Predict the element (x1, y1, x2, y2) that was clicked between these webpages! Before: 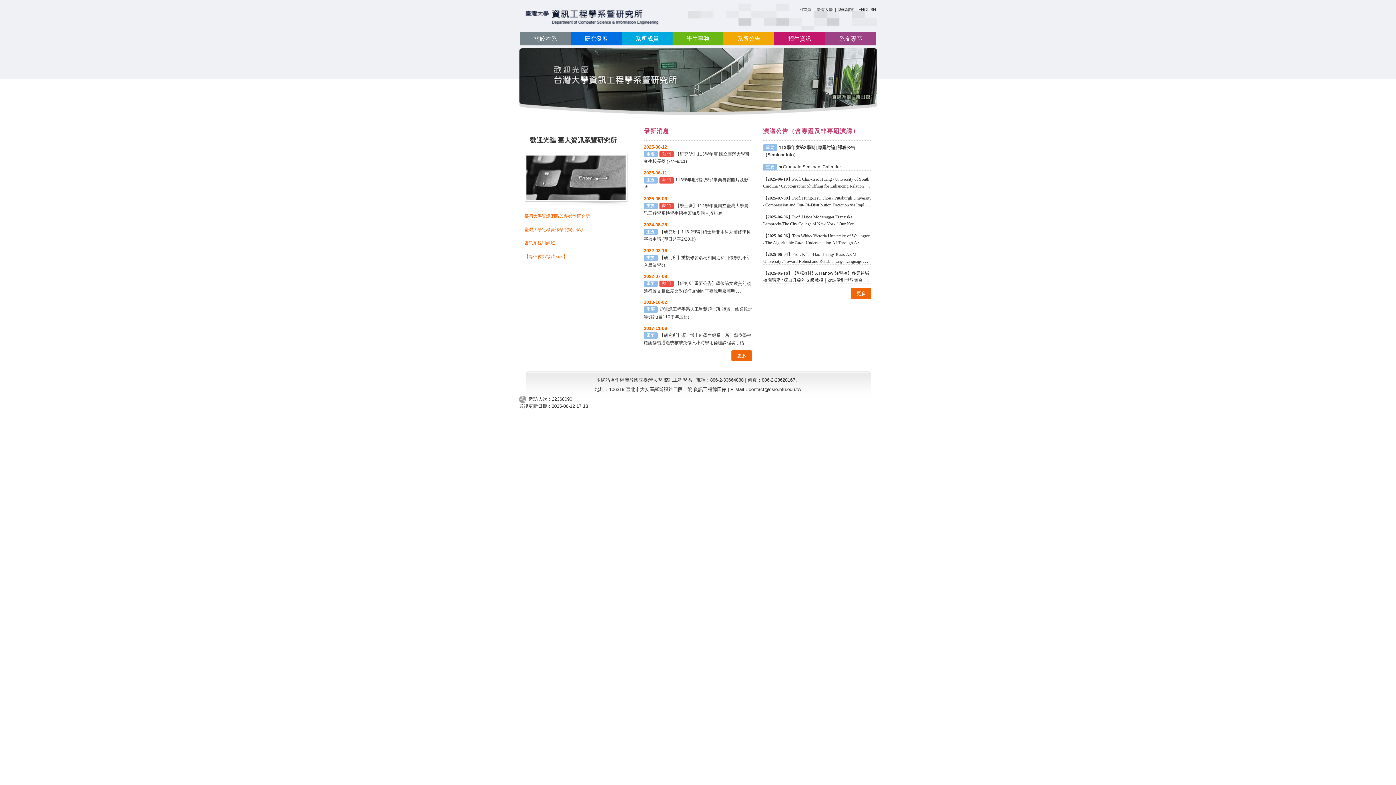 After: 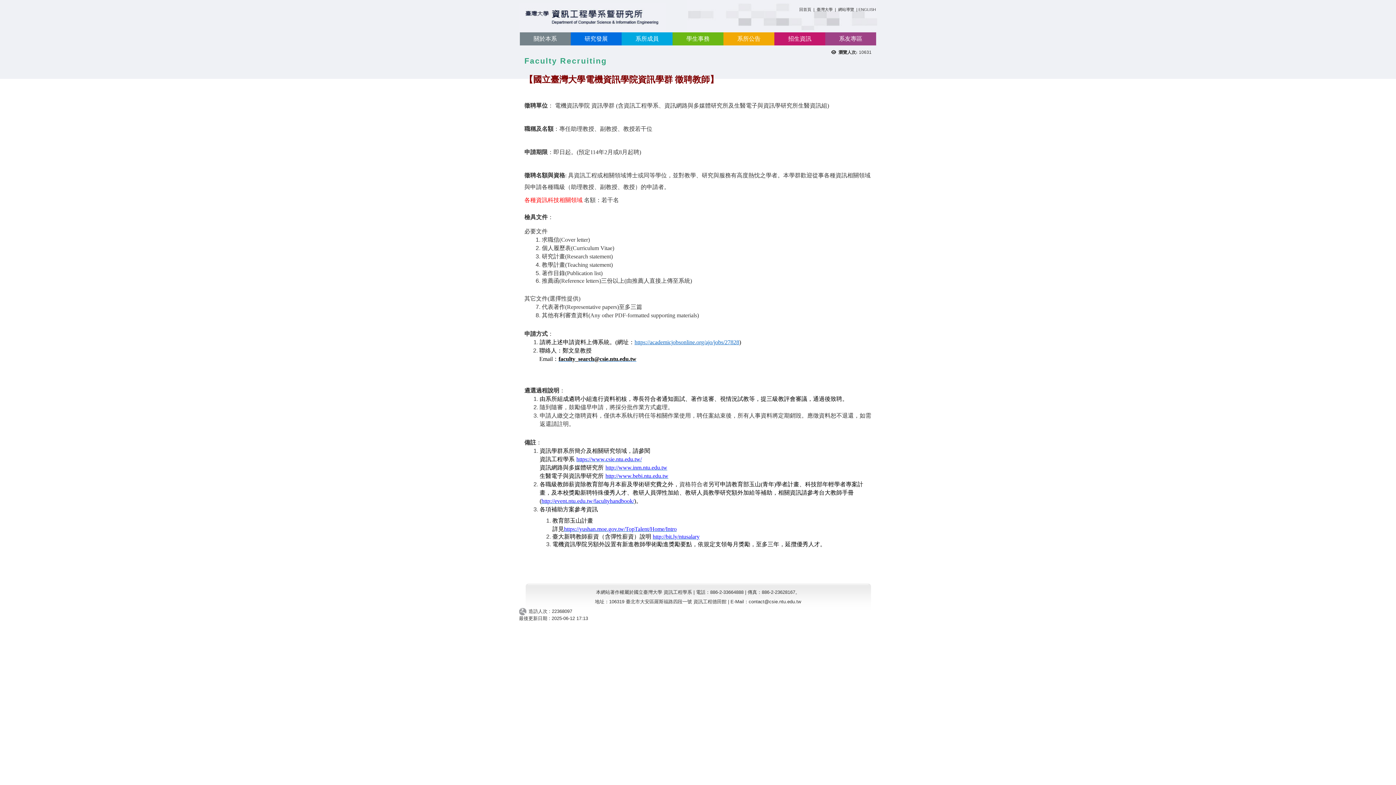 Action: label: (2025) bbox: (556, 255, 563, 258)